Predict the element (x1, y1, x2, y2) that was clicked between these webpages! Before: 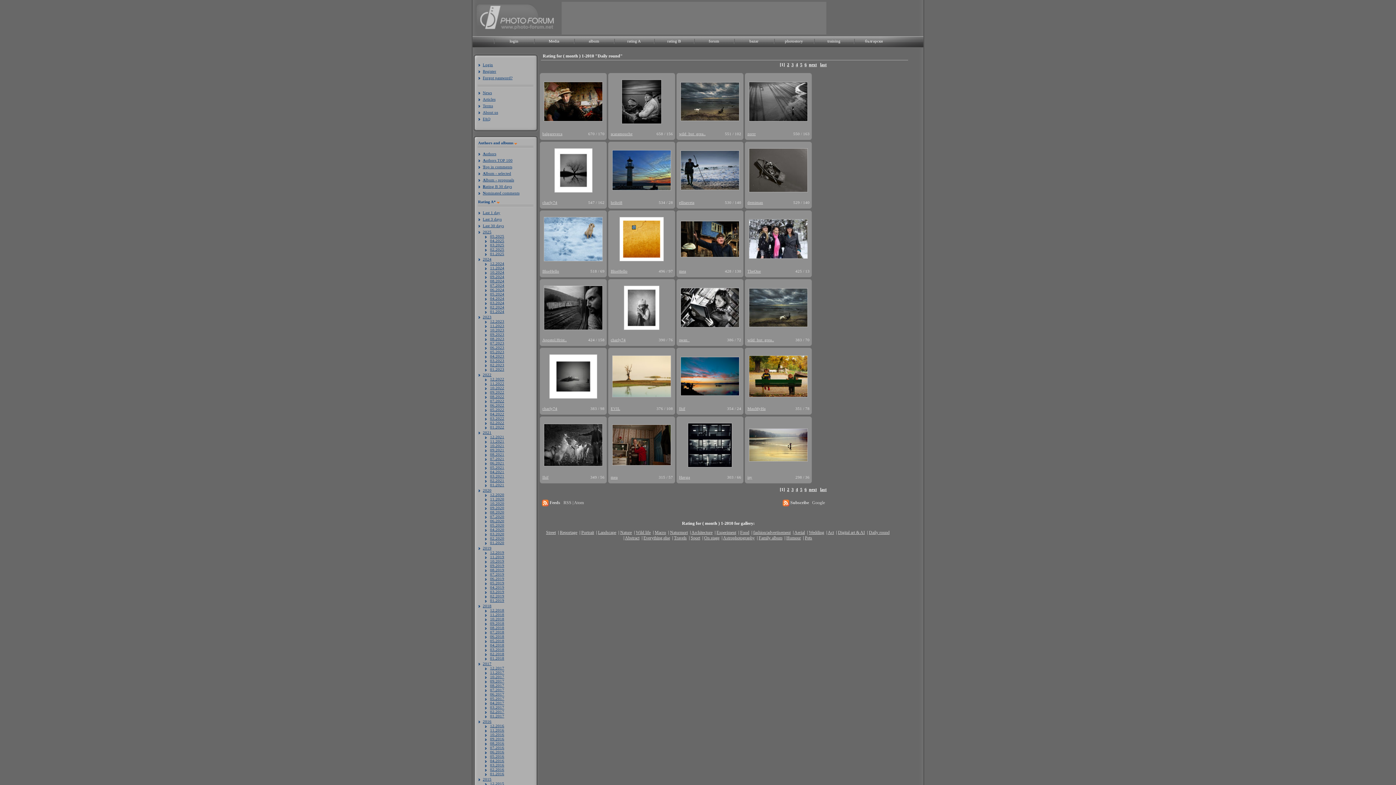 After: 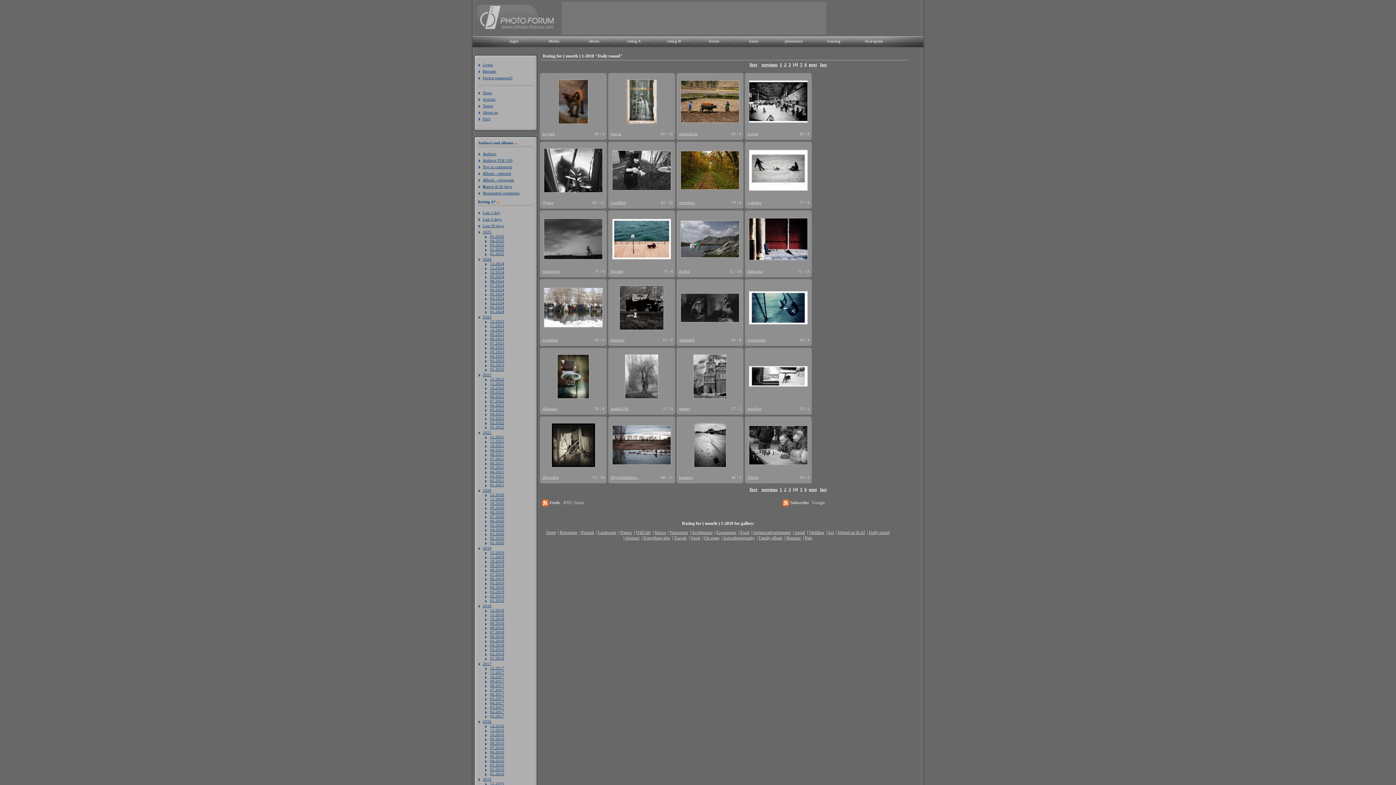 Action: label: 4 bbox: (796, 62, 798, 67)